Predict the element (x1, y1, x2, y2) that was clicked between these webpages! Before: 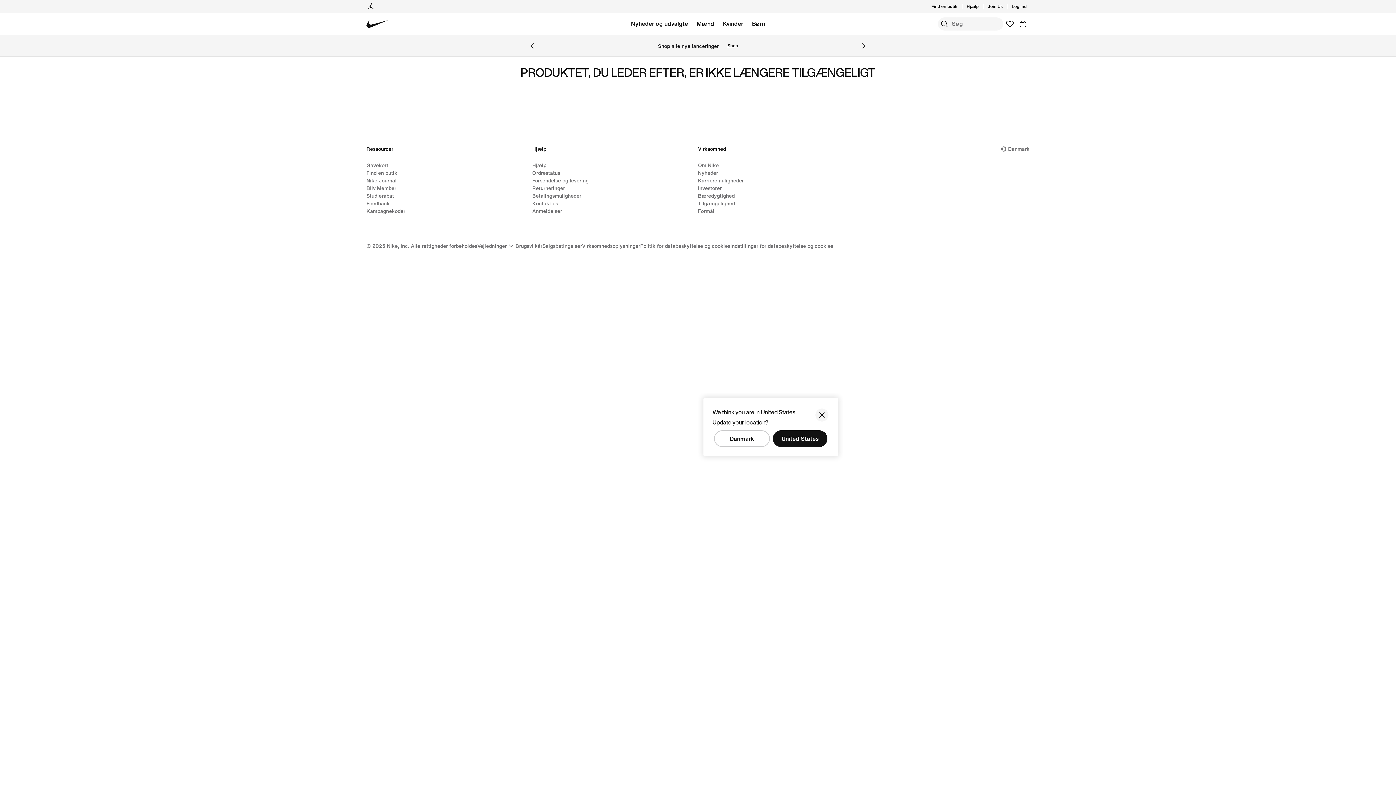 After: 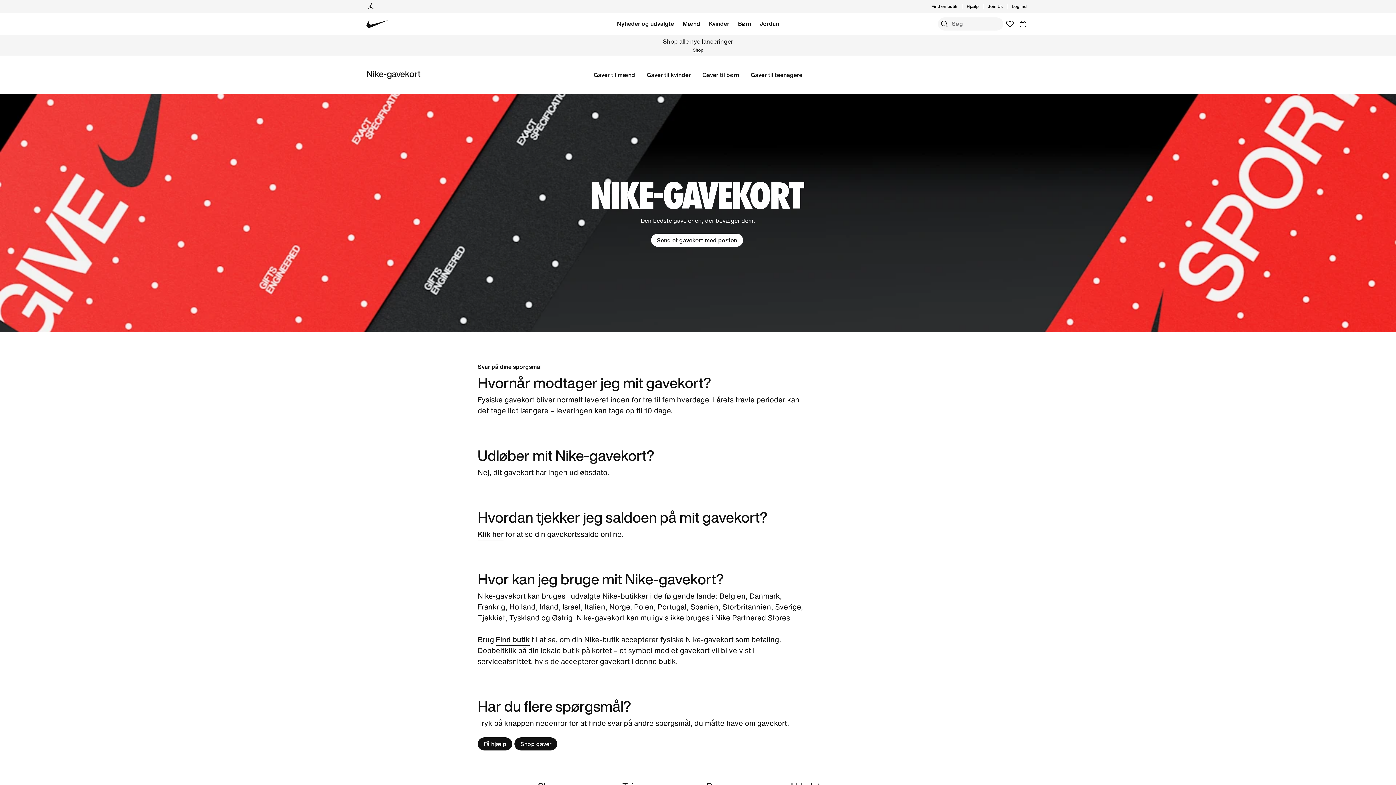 Action: label: Gavekort bbox: (366, 161, 388, 169)